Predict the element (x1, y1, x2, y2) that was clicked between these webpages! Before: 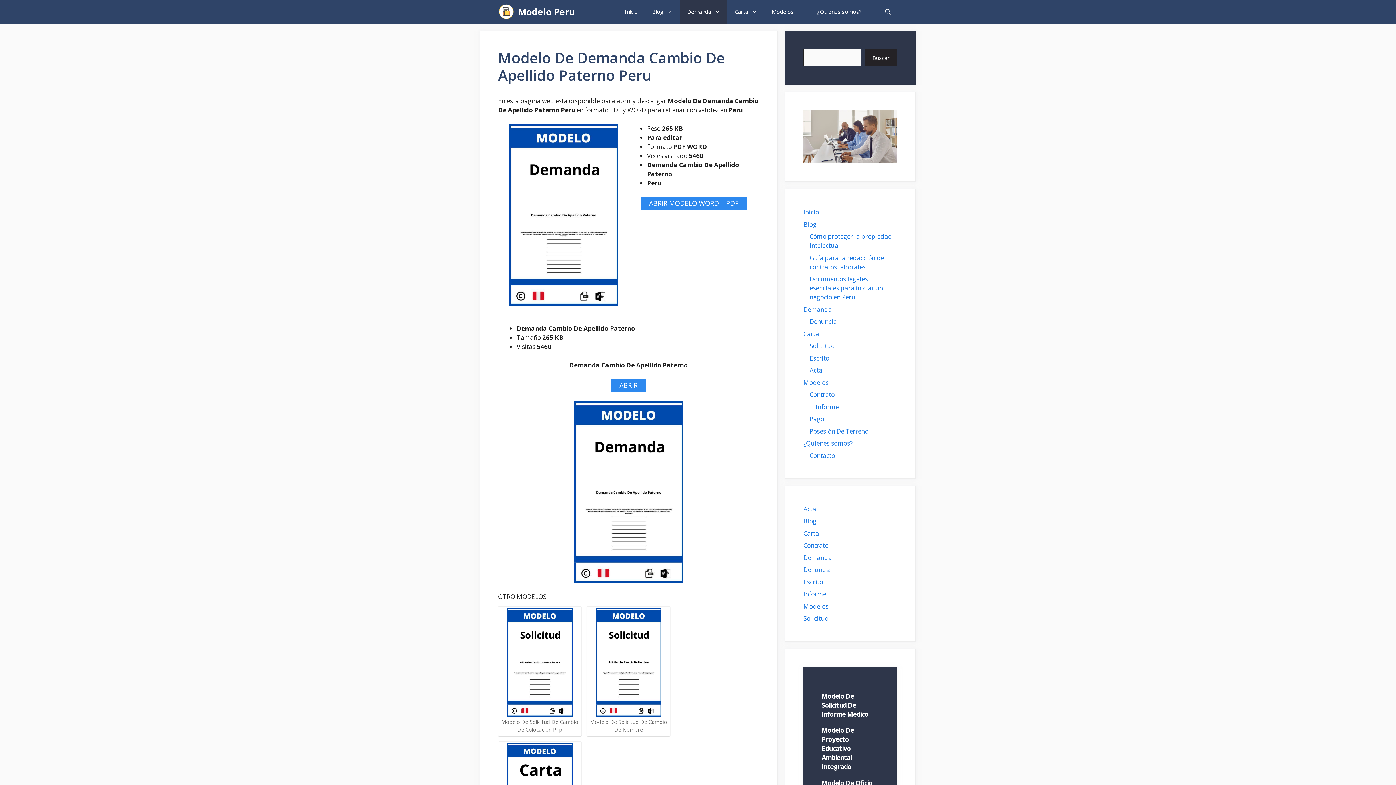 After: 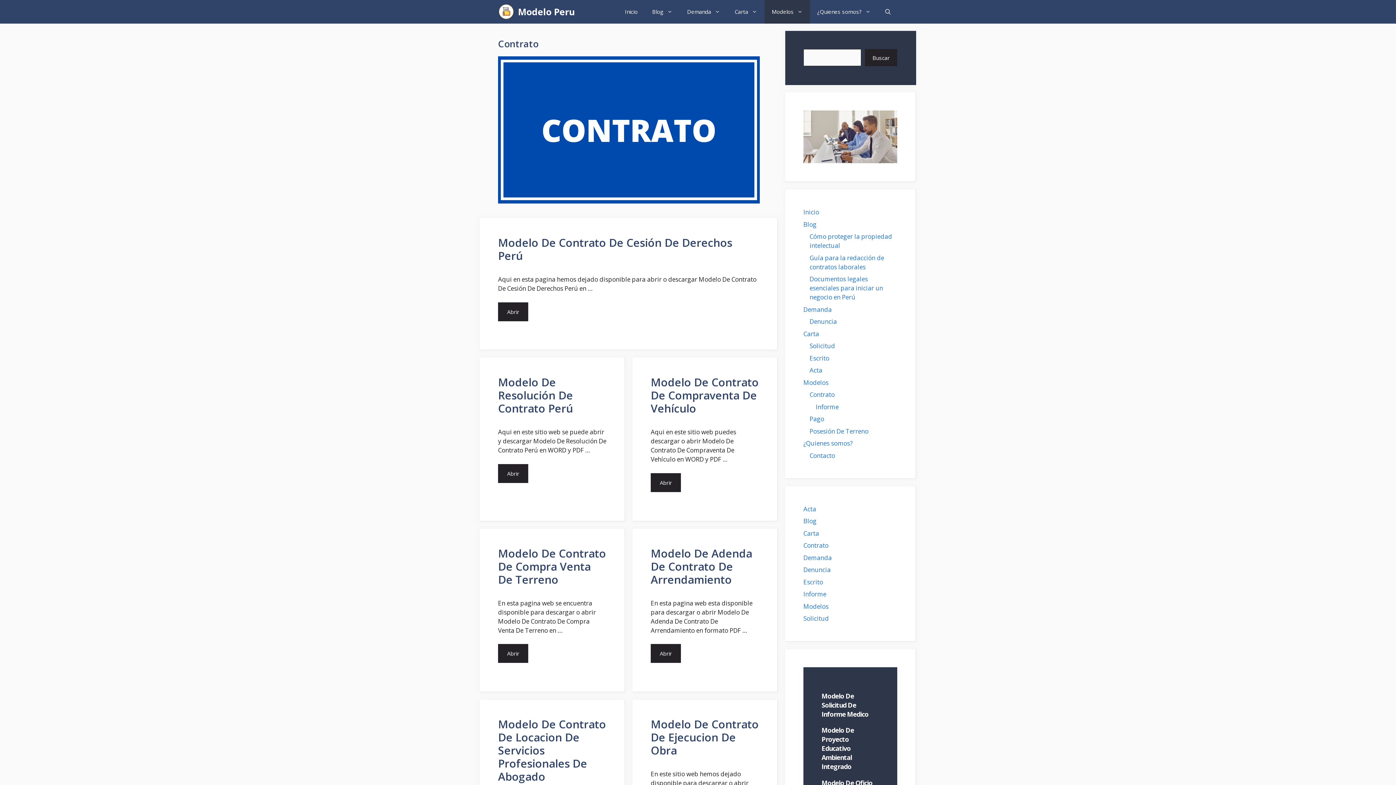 Action: bbox: (809, 390, 834, 398) label: Contrato